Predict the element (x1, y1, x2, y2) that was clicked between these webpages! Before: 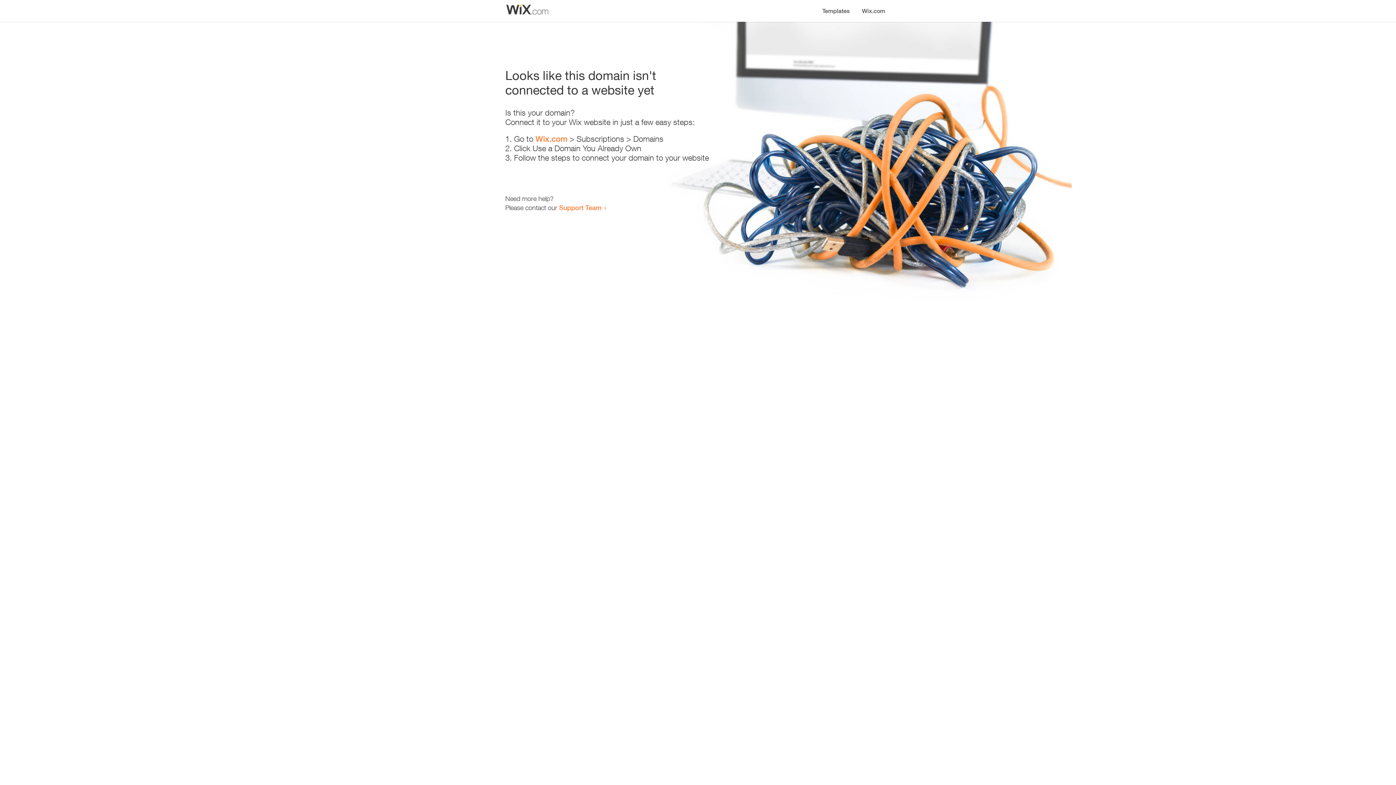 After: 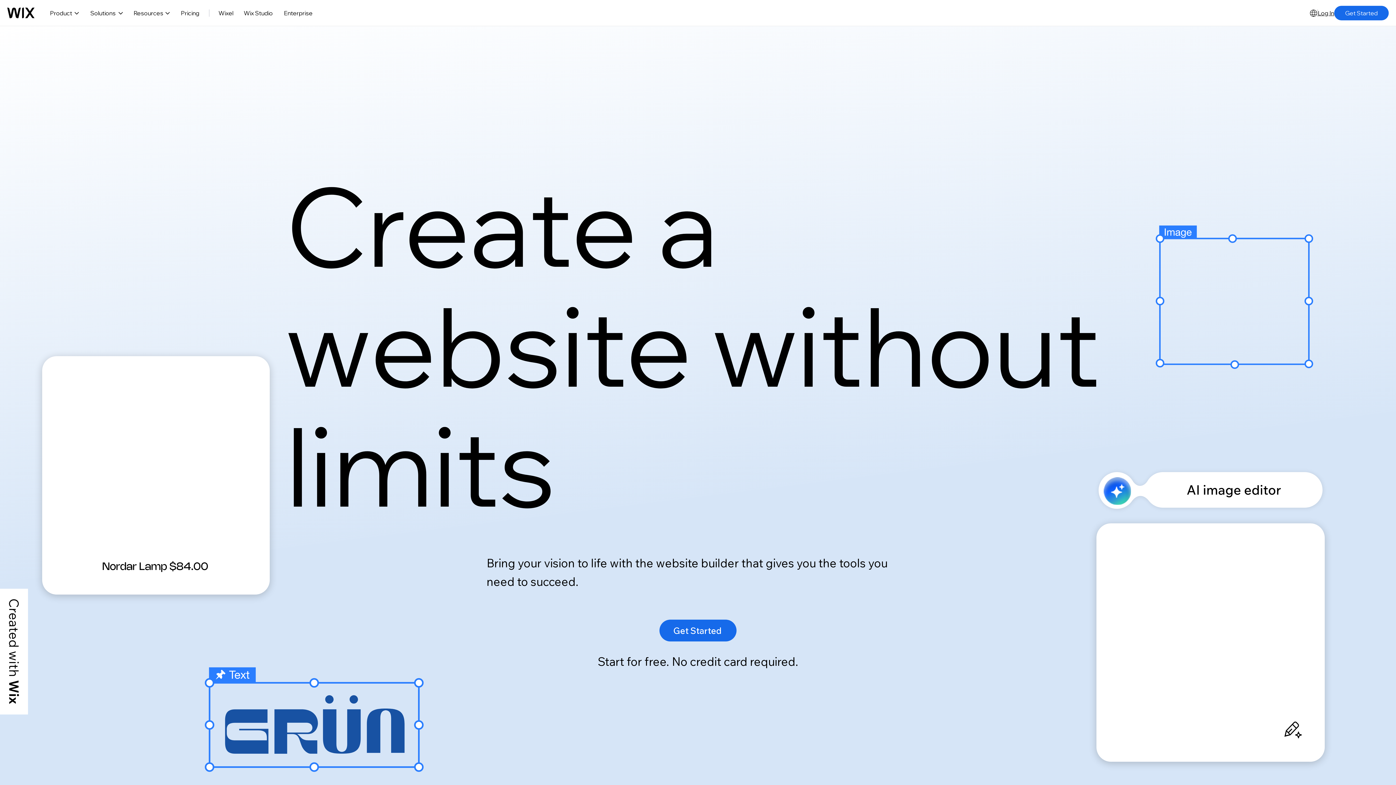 Action: bbox: (535, 134, 567, 143) label: Wix.com